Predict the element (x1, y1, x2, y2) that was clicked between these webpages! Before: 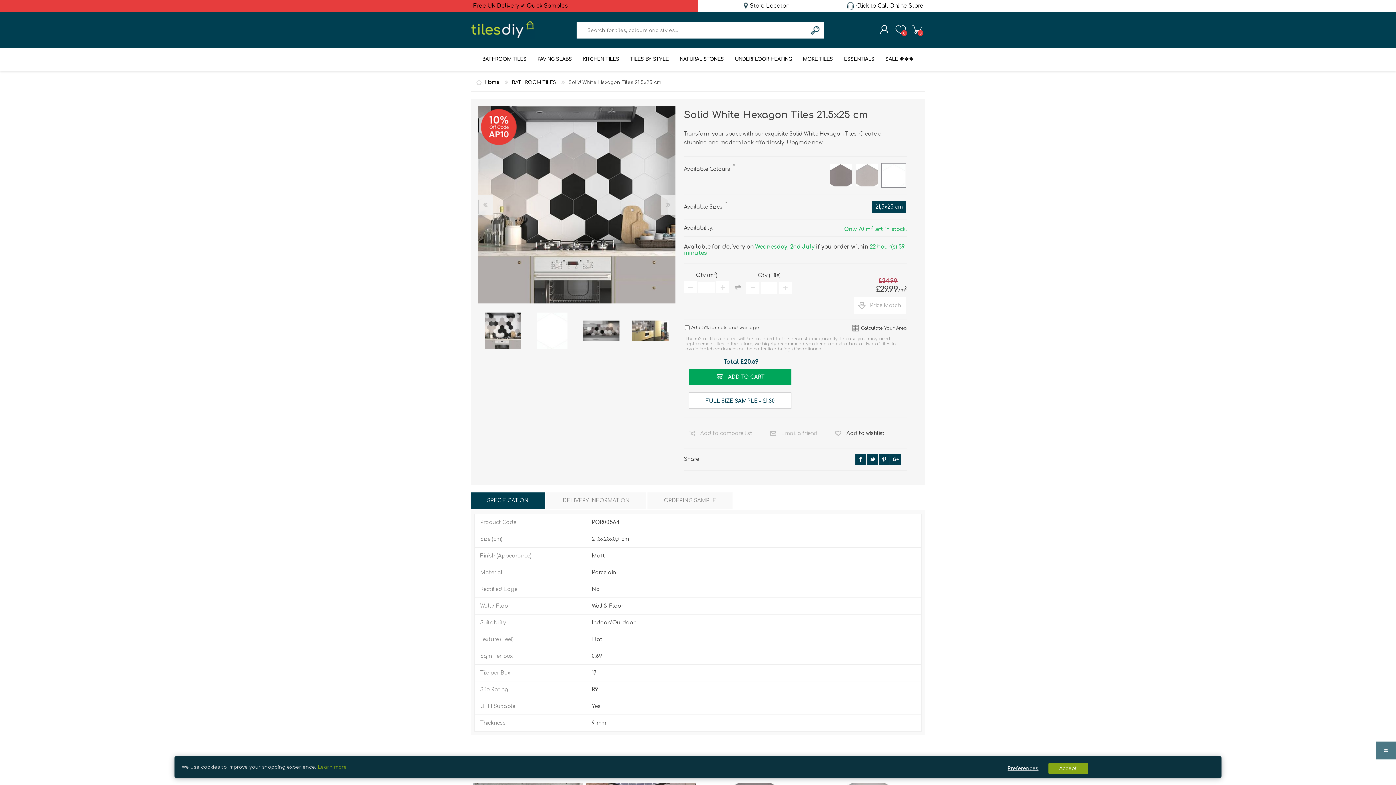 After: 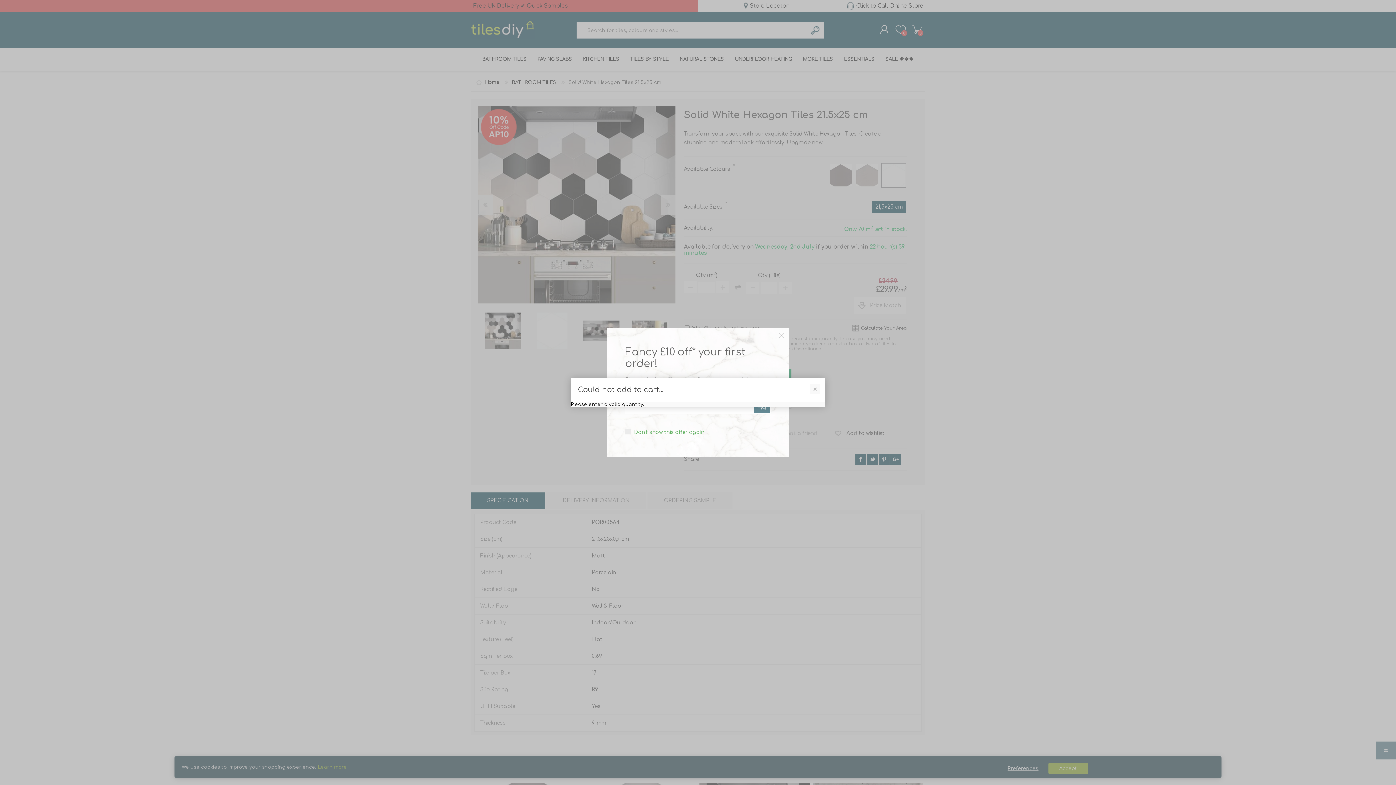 Action: label: ADD TO CART bbox: (689, 369, 791, 385)